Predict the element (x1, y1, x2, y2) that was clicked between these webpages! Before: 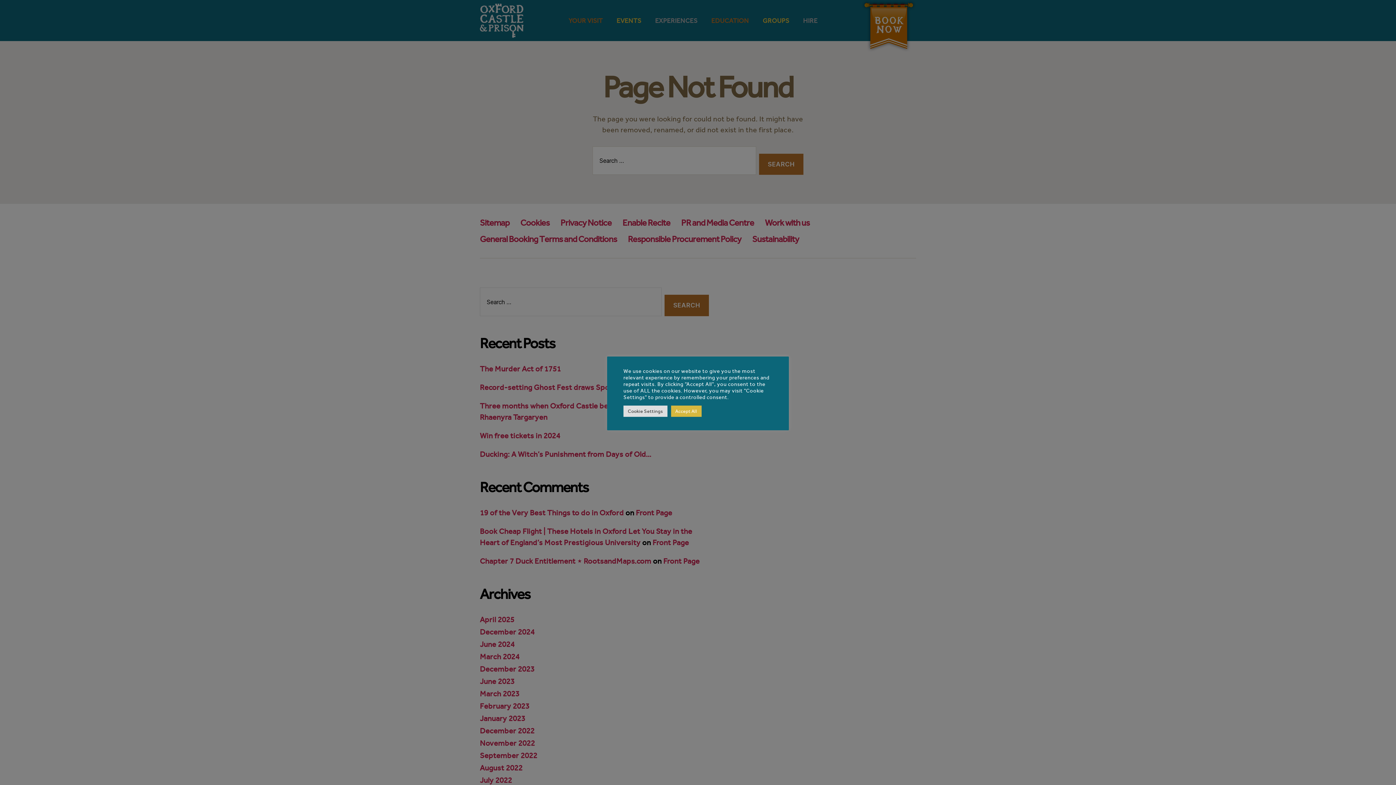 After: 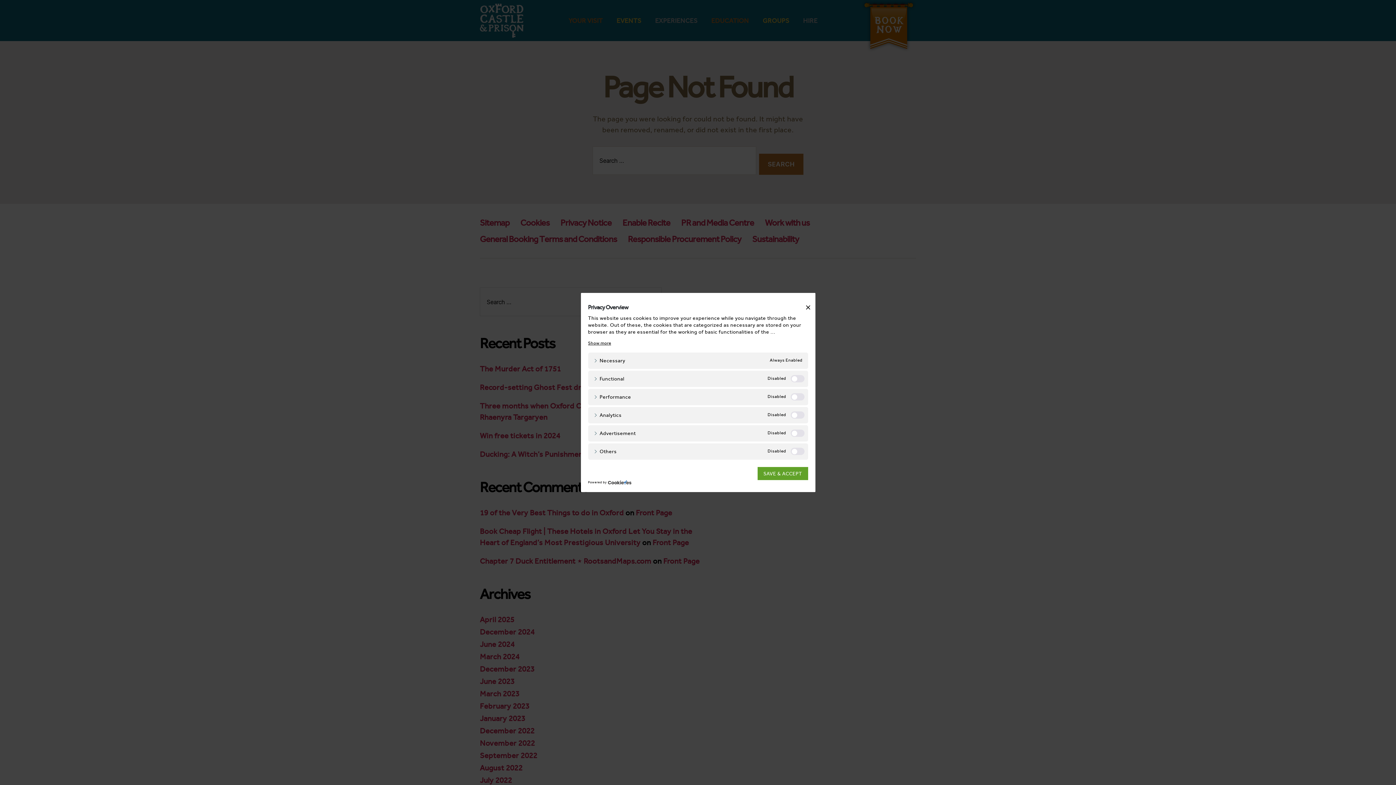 Action: bbox: (623, 405, 667, 416) label: Cookie Settings